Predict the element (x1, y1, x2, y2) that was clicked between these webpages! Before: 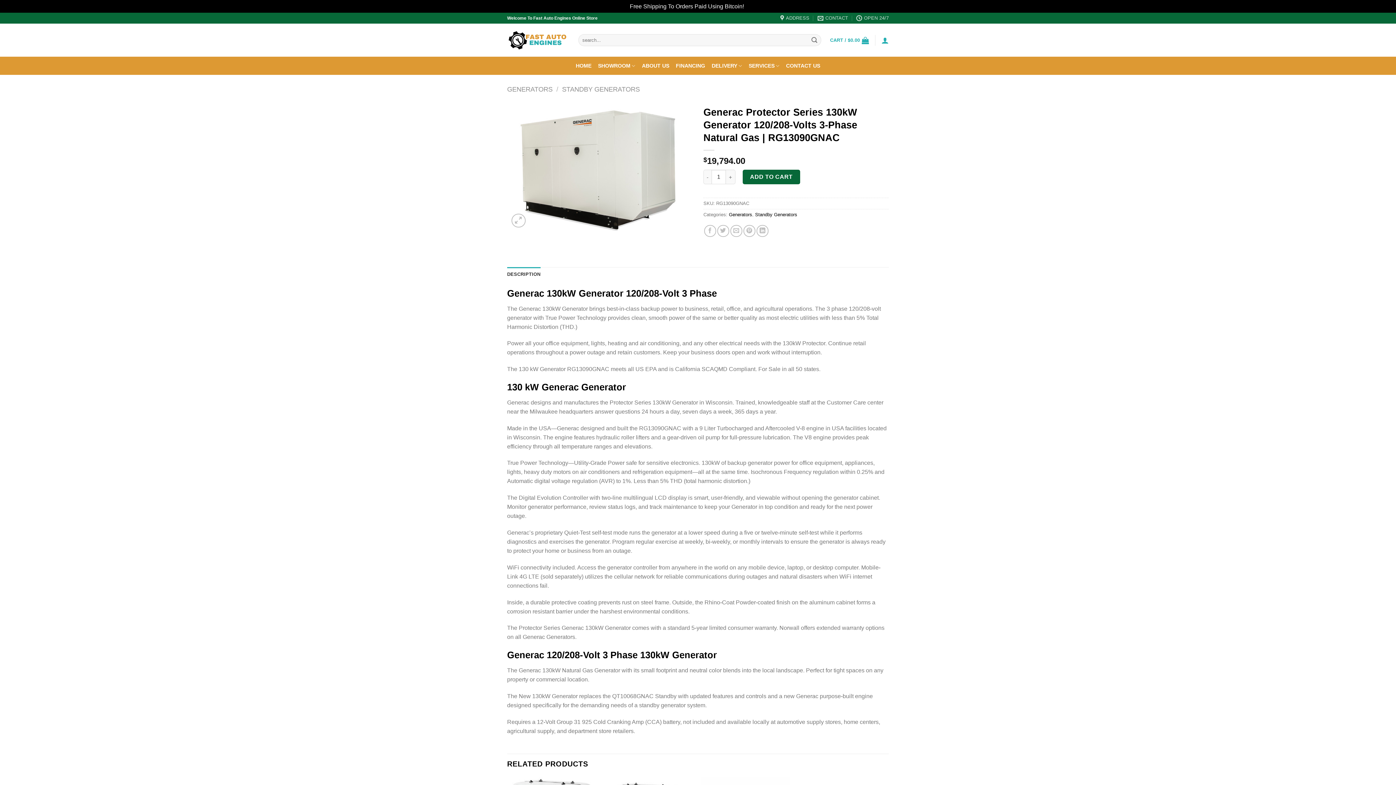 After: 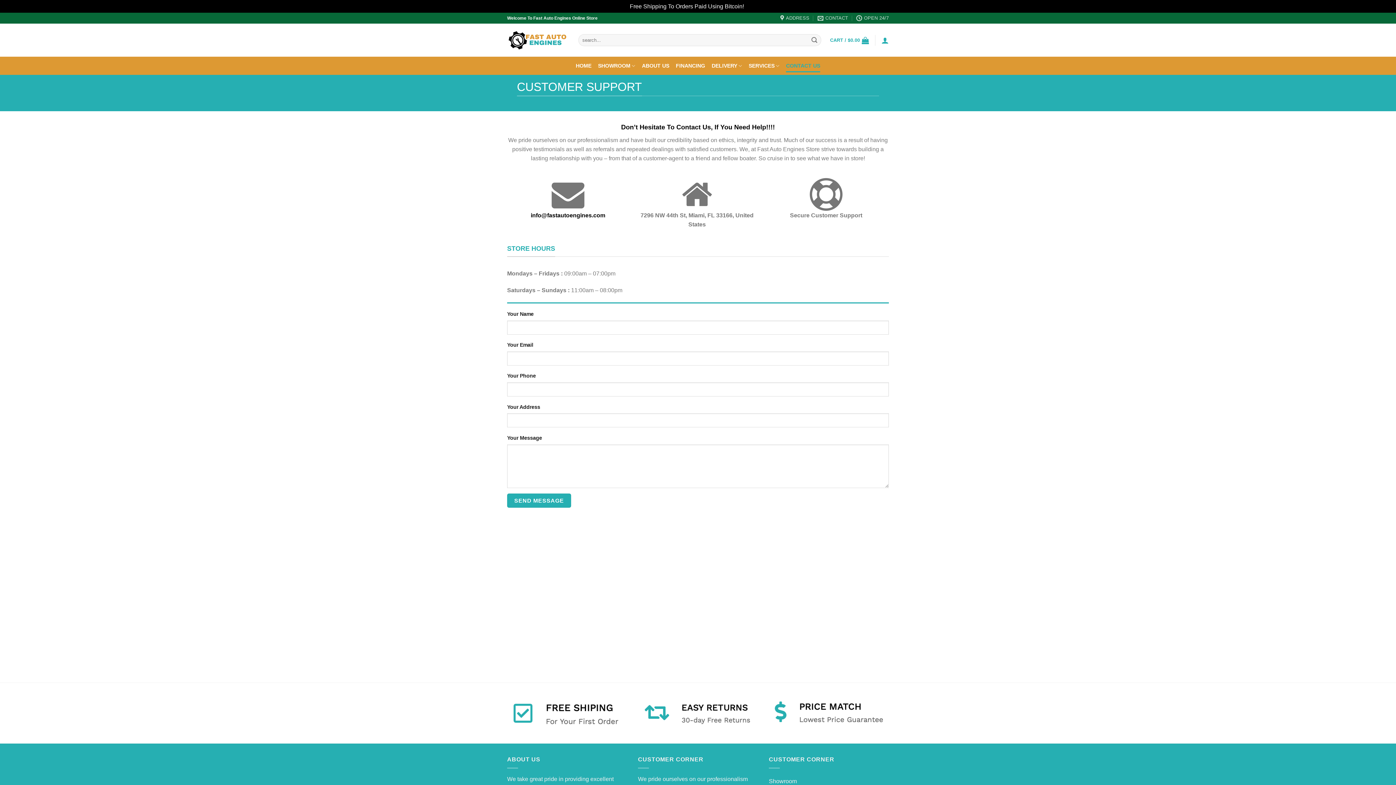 Action: label: CONTACT US bbox: (786, 59, 820, 72)